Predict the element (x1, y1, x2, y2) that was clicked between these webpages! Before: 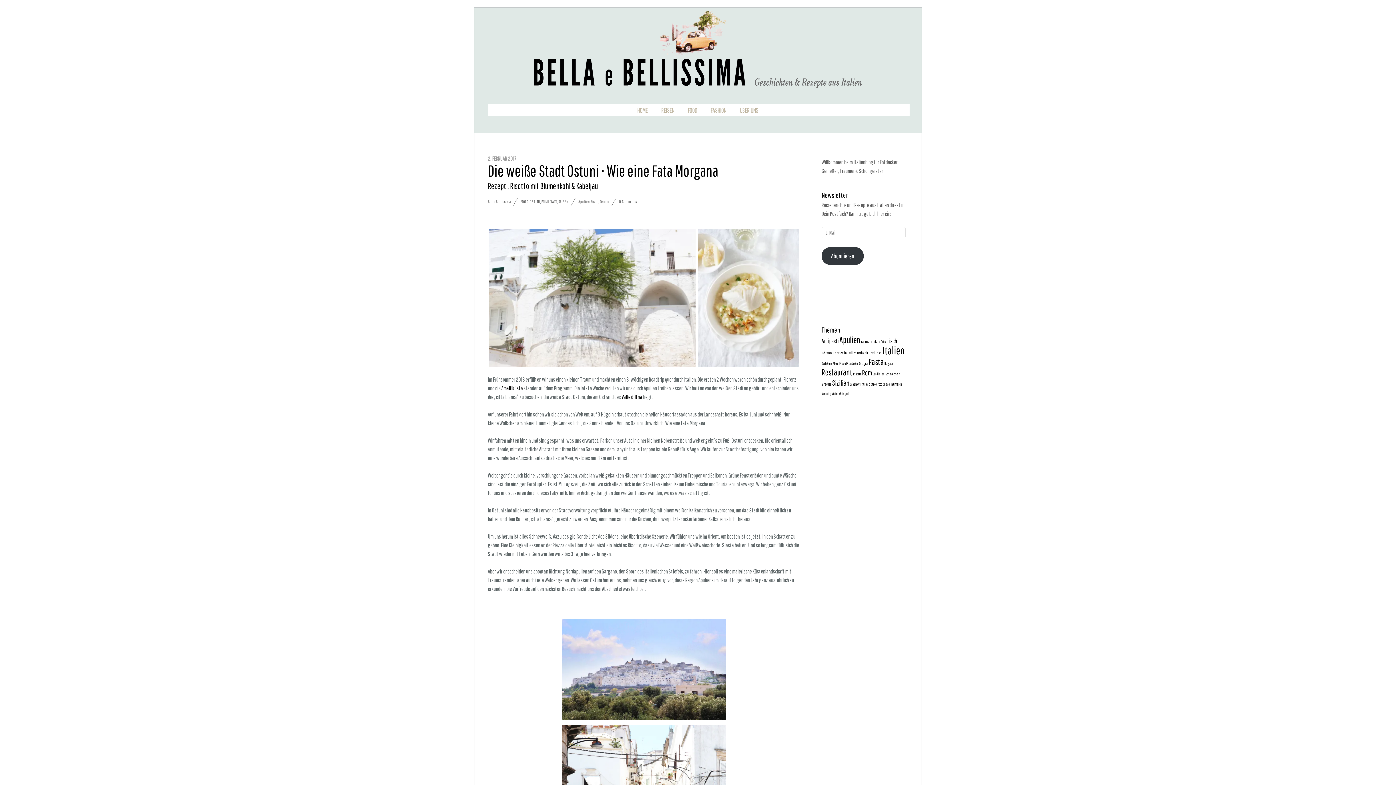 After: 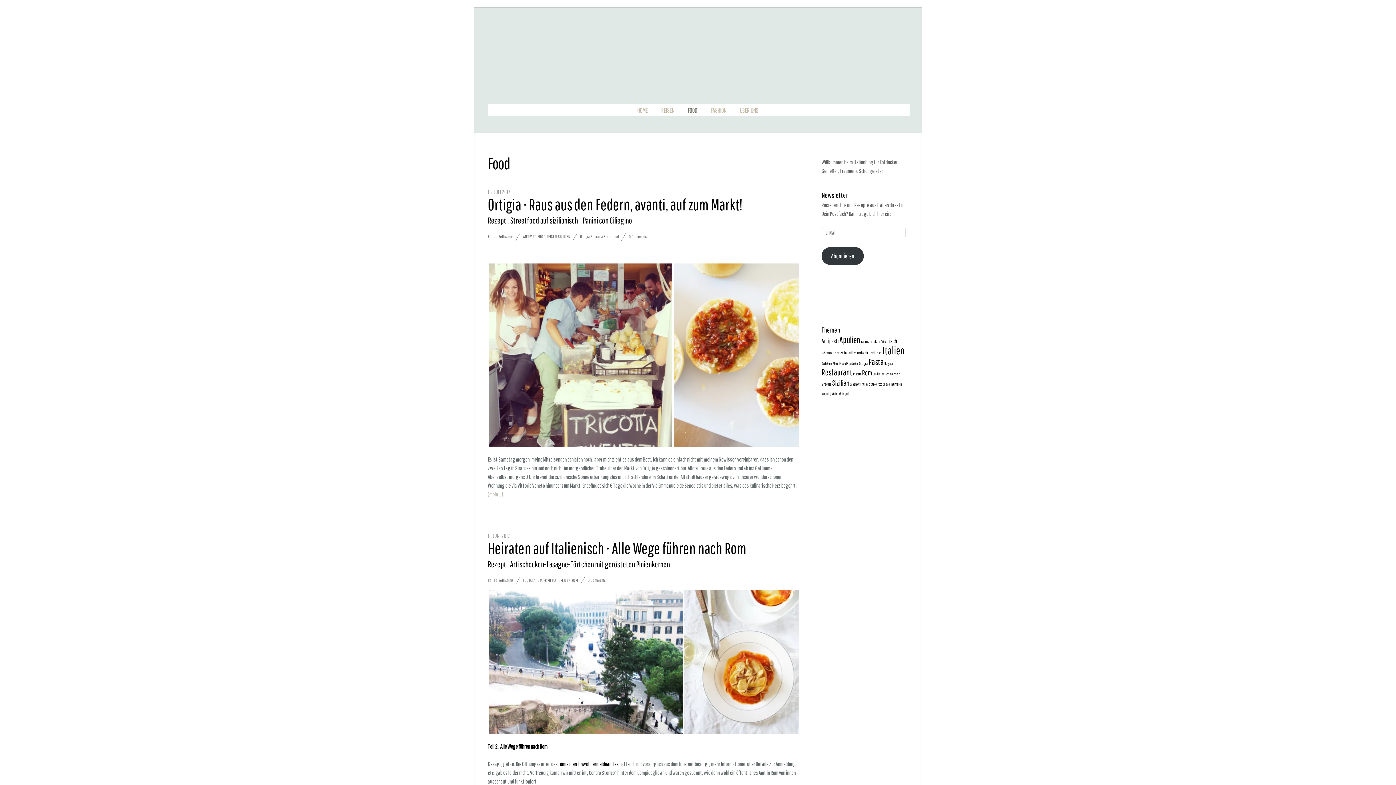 Action: label: FOOD bbox: (682, 106, 702, 114)